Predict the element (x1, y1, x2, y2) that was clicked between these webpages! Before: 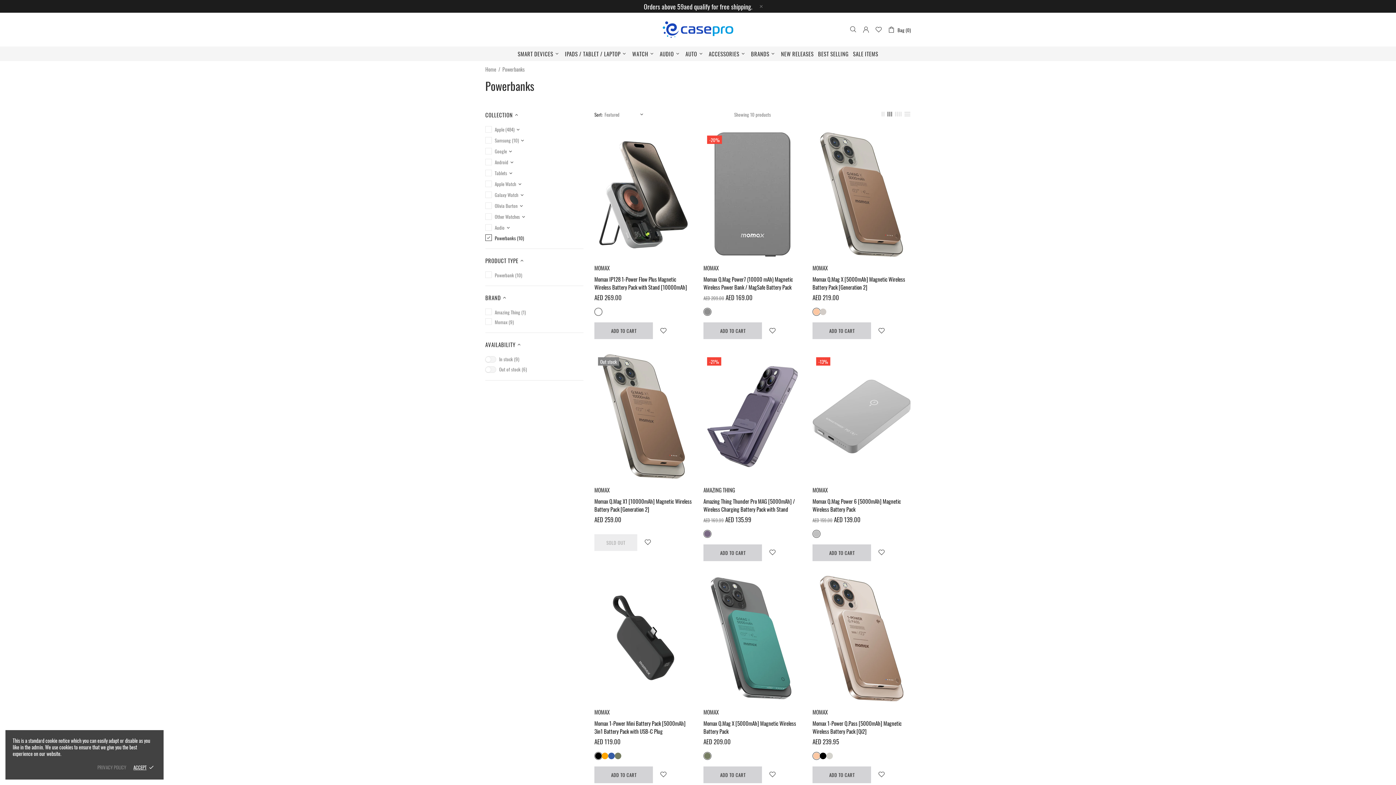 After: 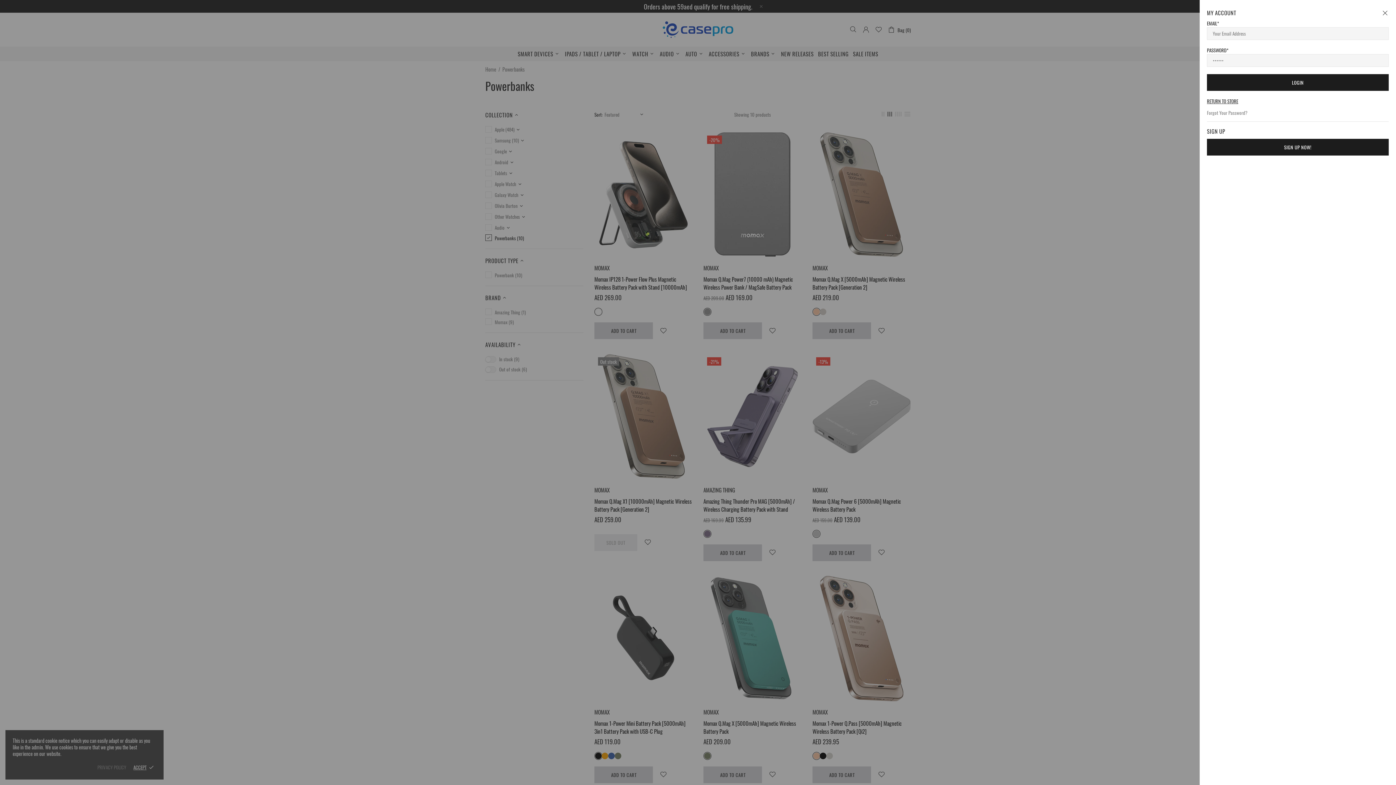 Action: bbox: (862, 25, 869, 33)